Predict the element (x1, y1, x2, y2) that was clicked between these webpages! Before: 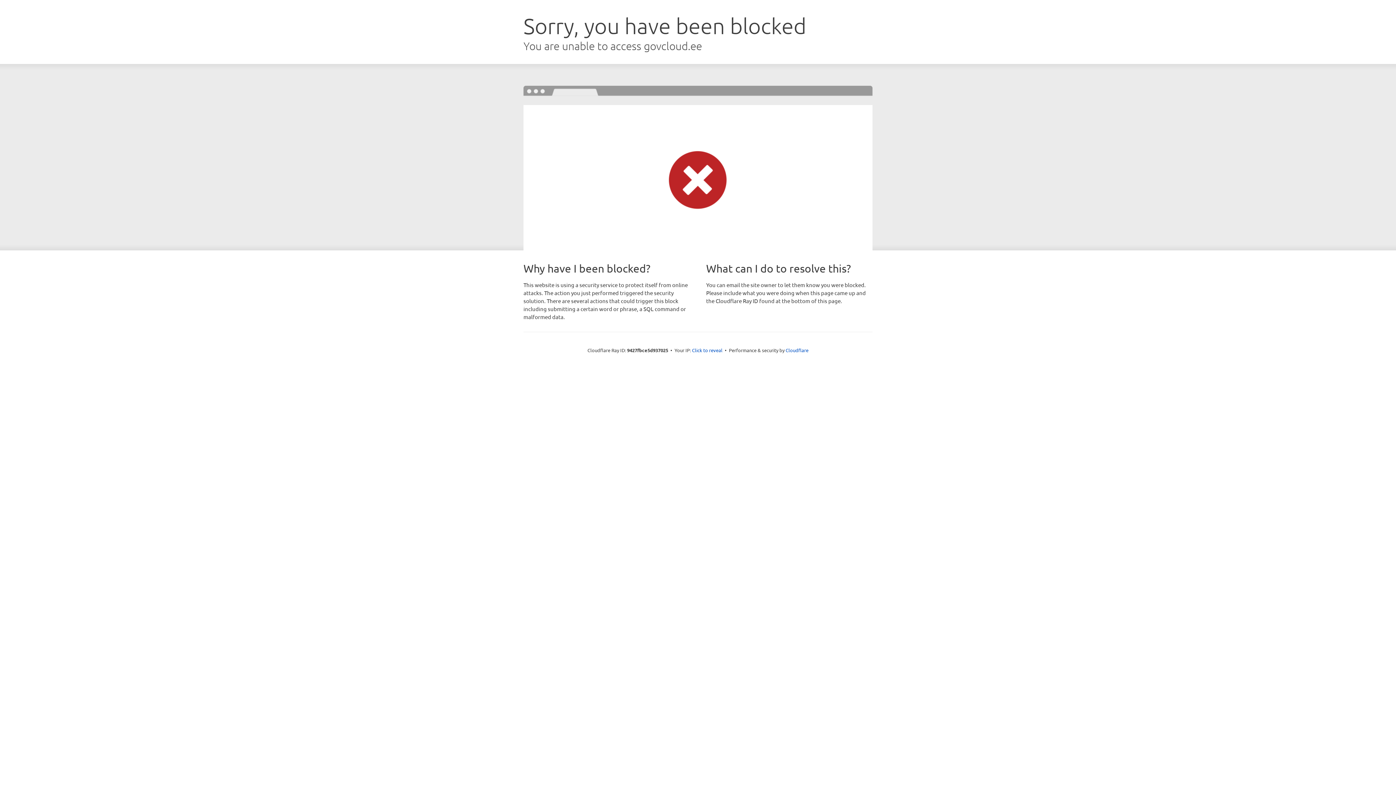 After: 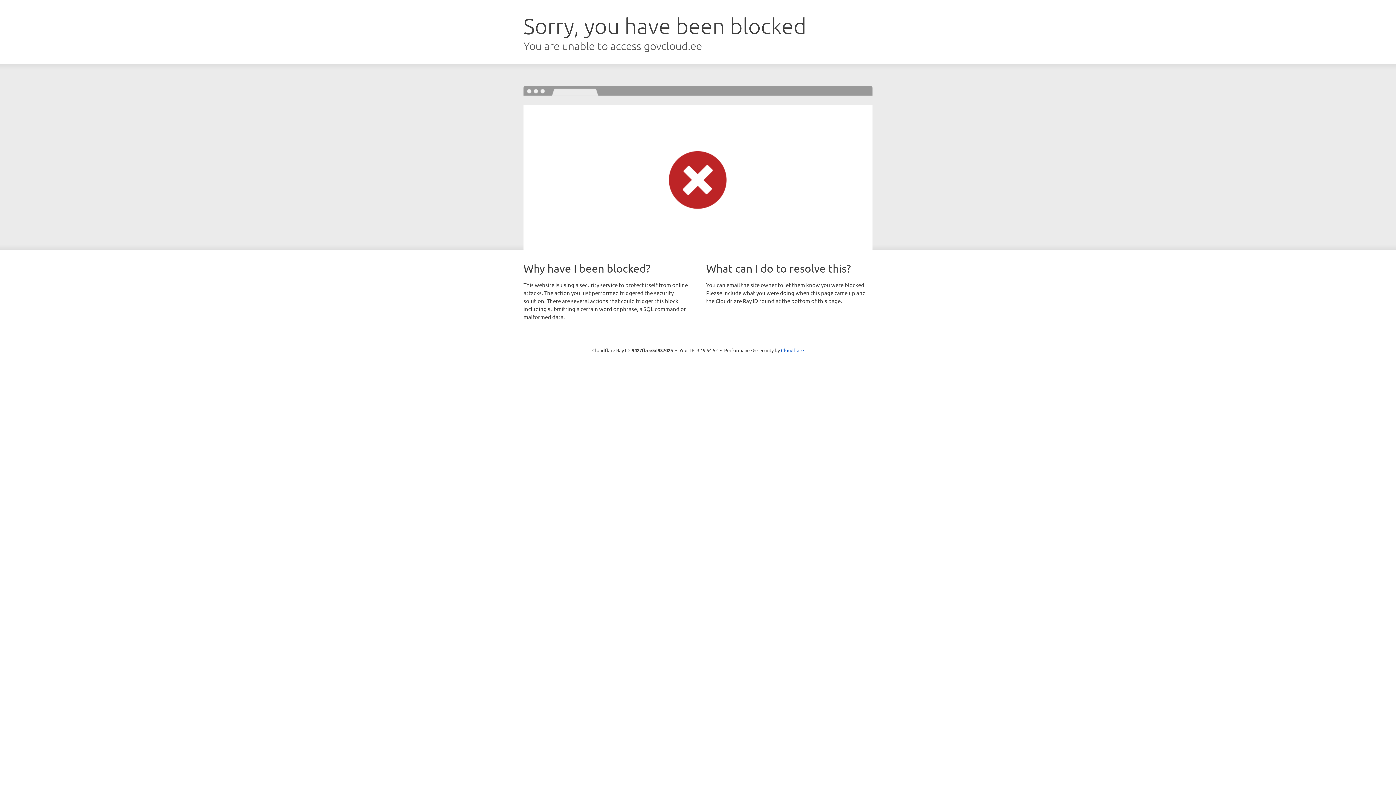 Action: bbox: (692, 346, 722, 353) label: Click to reveal